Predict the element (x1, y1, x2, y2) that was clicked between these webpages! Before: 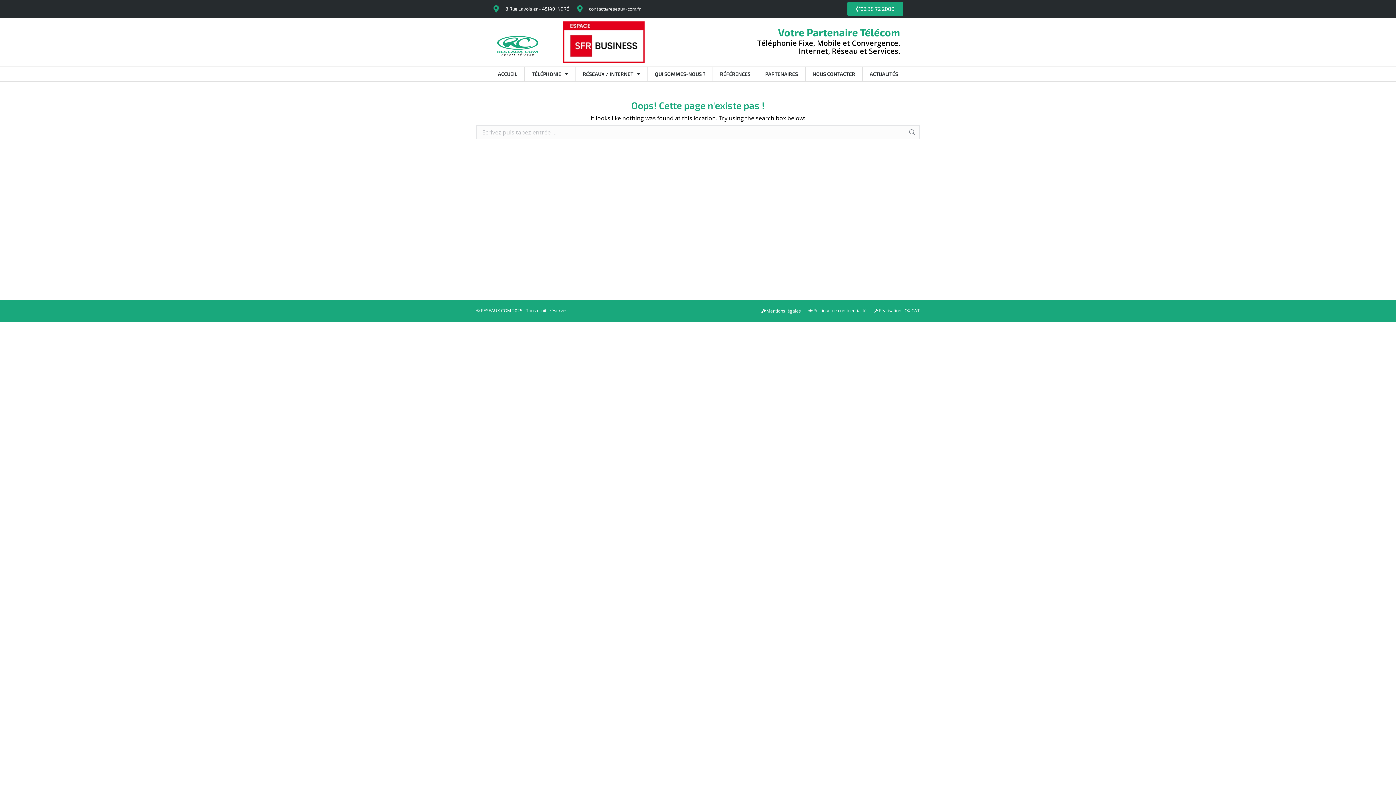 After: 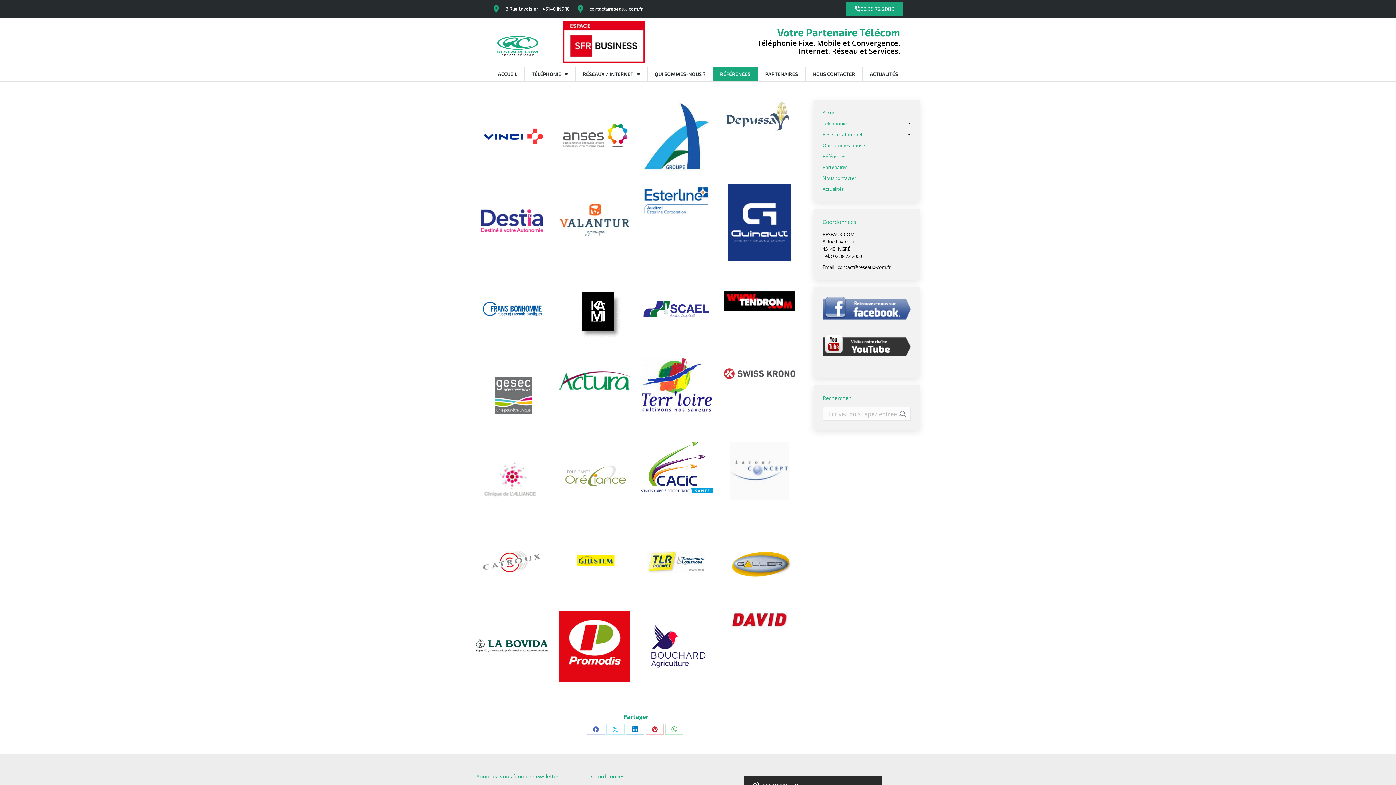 Action: bbox: (713, 67, 757, 81) label: RÉFÉRENCES